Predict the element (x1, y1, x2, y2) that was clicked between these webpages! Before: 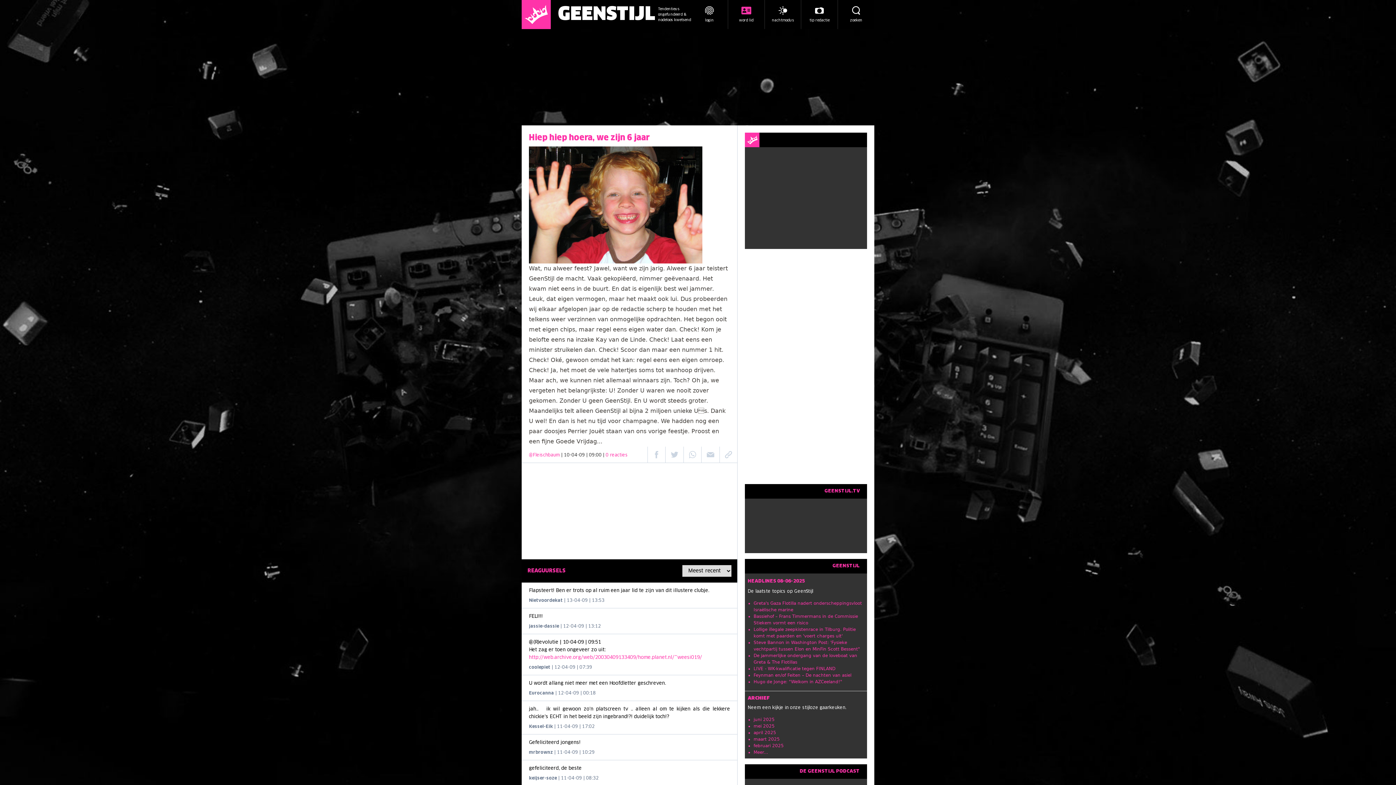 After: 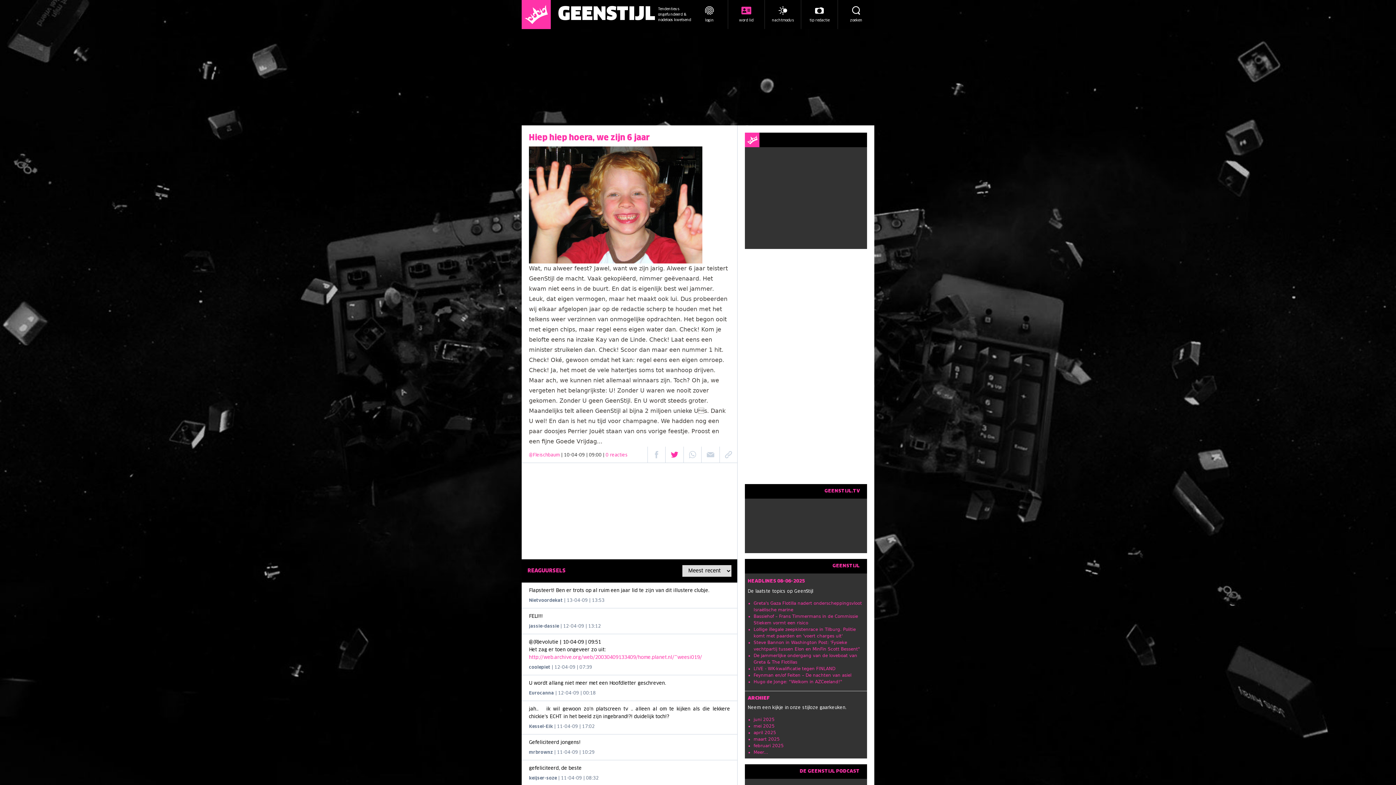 Action: bbox: (665, 446, 683, 462)